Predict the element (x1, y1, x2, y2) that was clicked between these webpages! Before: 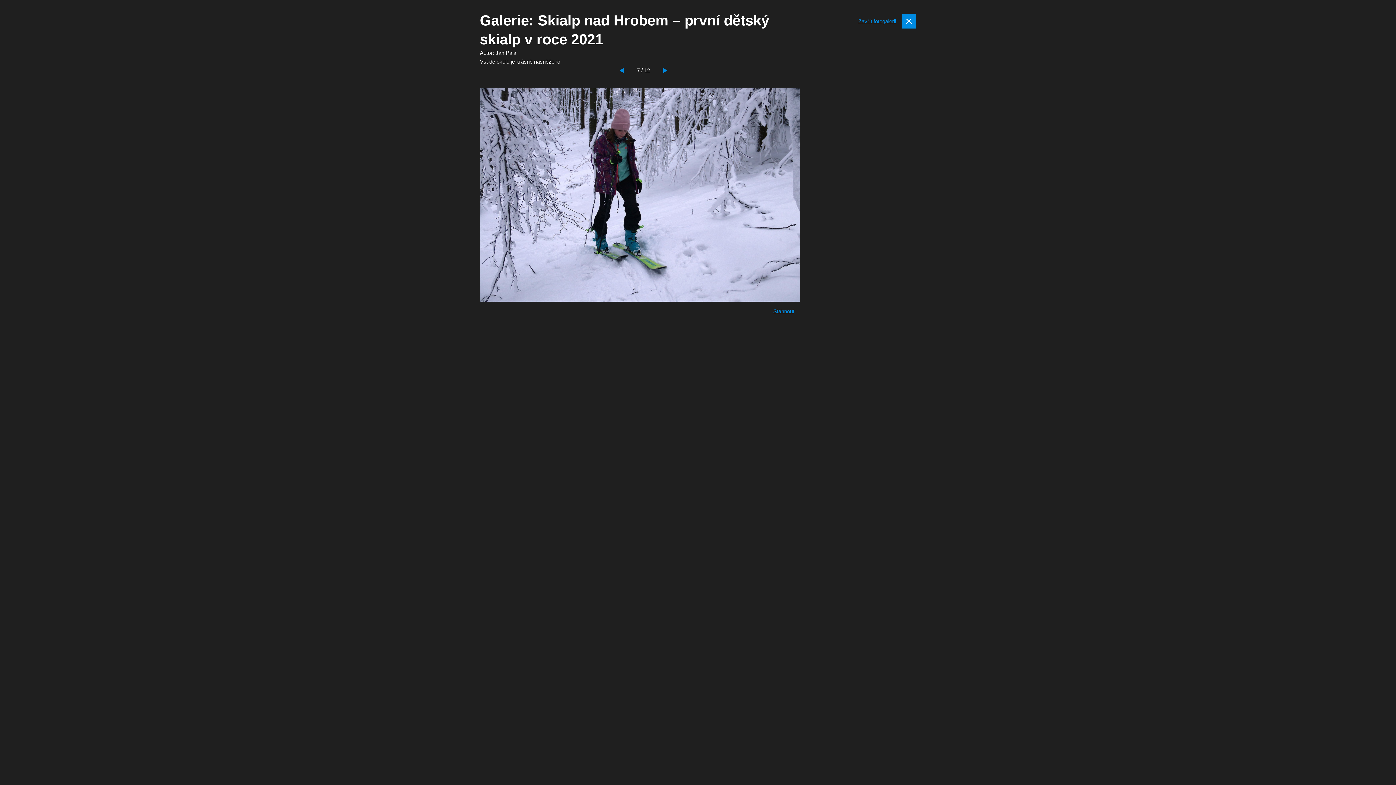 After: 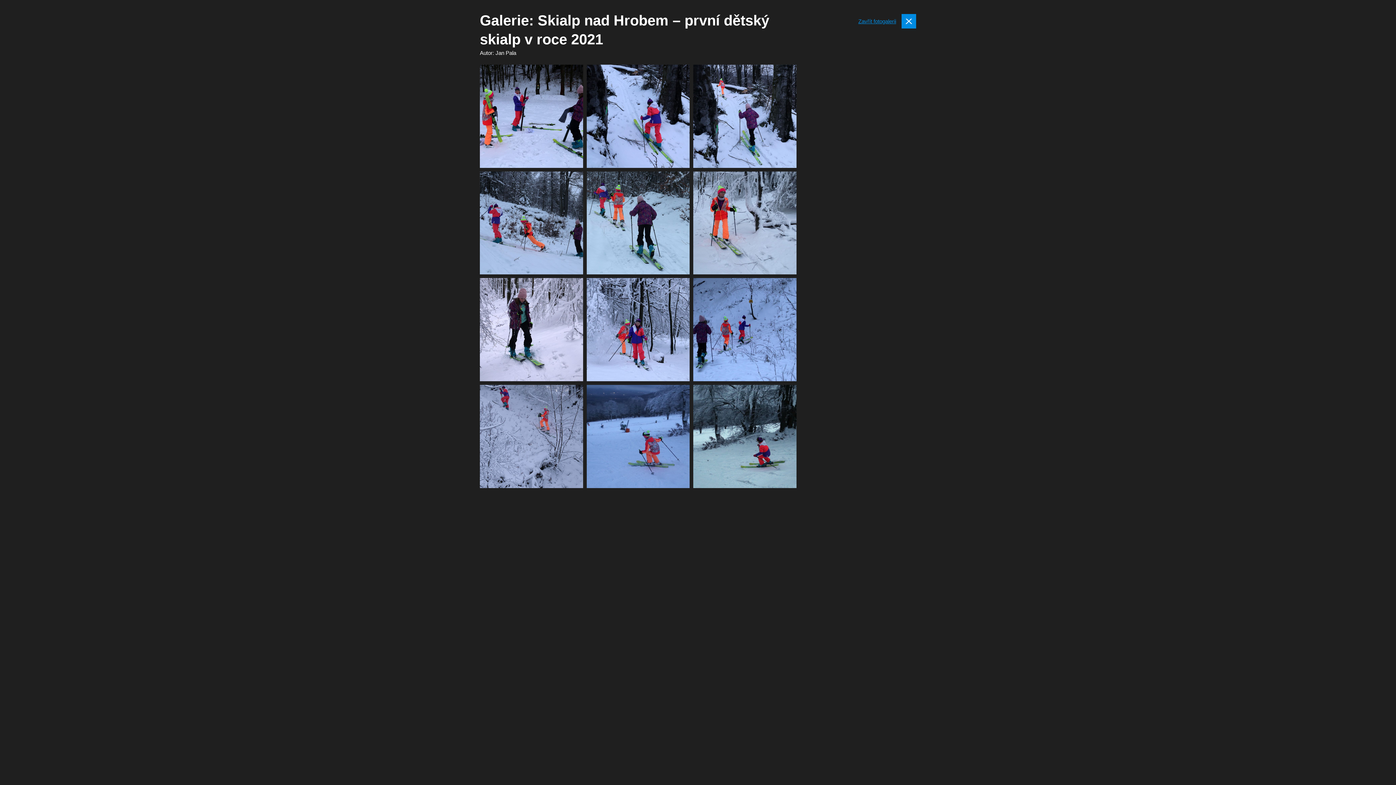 Action: bbox: (858, 10, 916, 31) label: Zavřít fotogalerii